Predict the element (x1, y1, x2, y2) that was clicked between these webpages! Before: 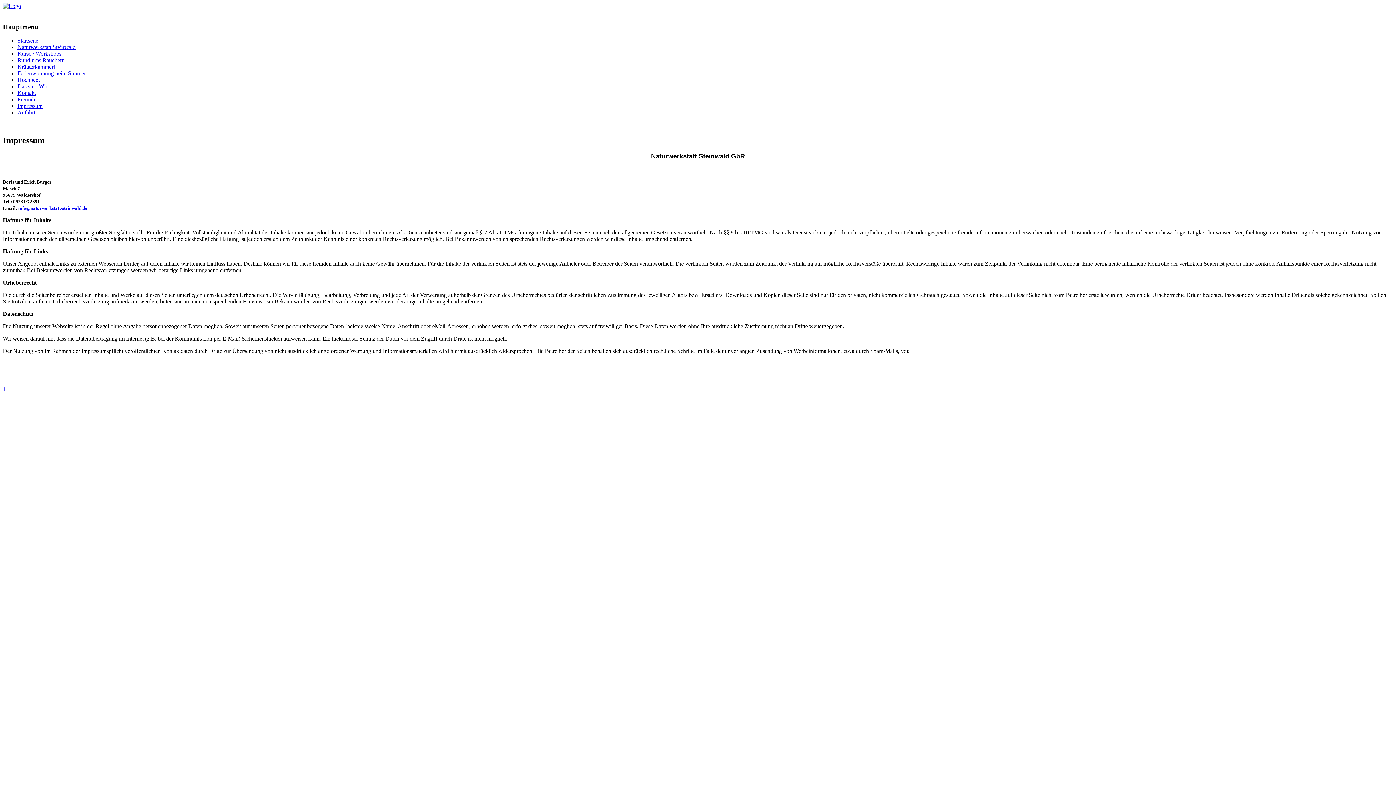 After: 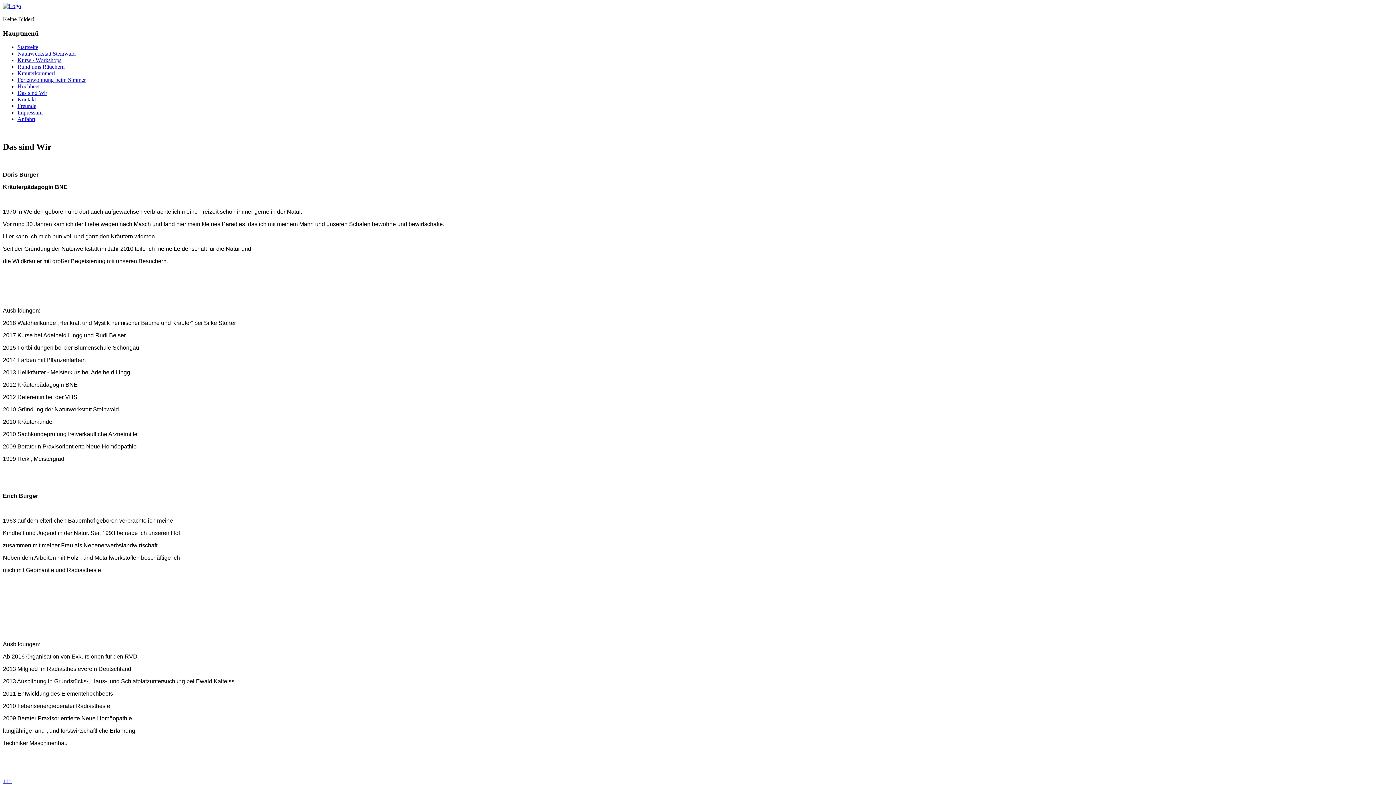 Action: bbox: (17, 83, 47, 89) label: Das sind Wir